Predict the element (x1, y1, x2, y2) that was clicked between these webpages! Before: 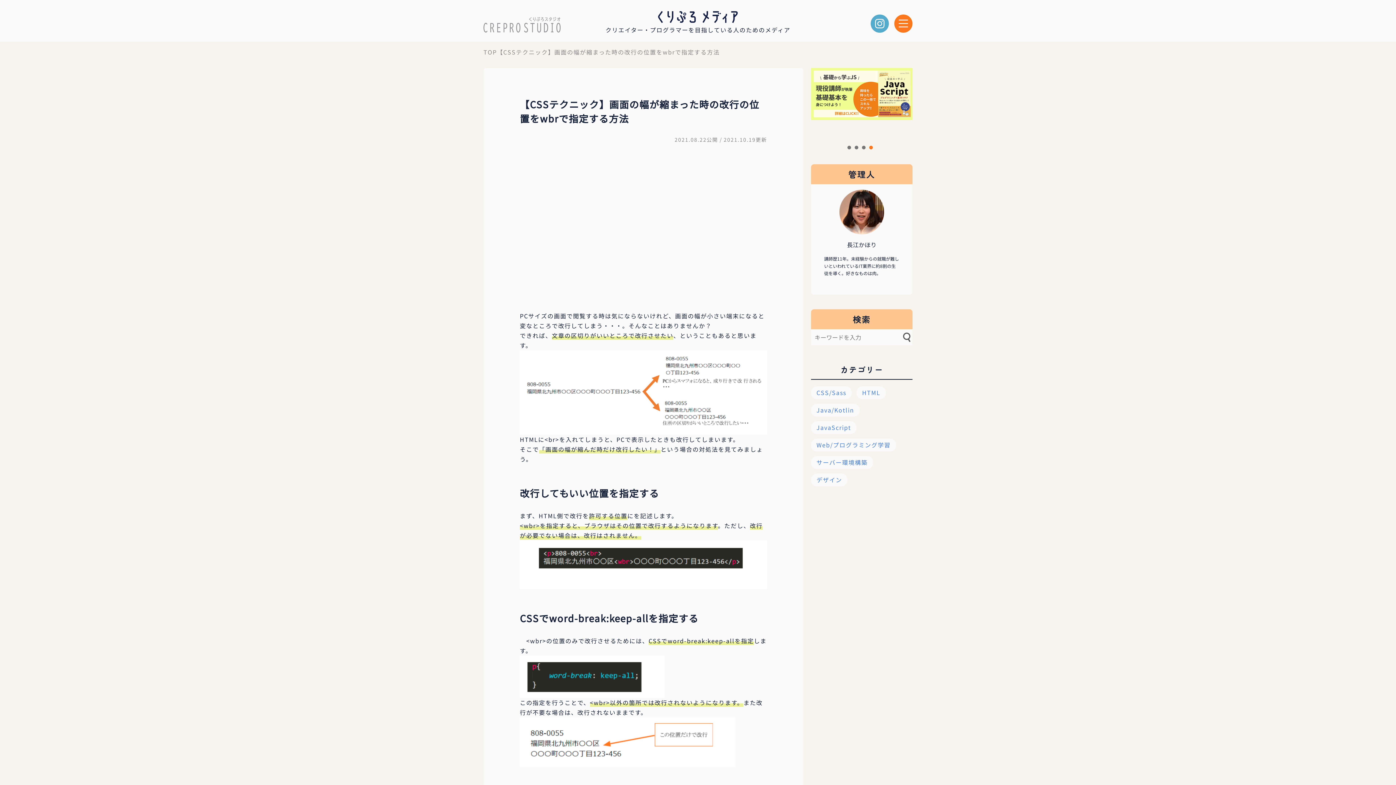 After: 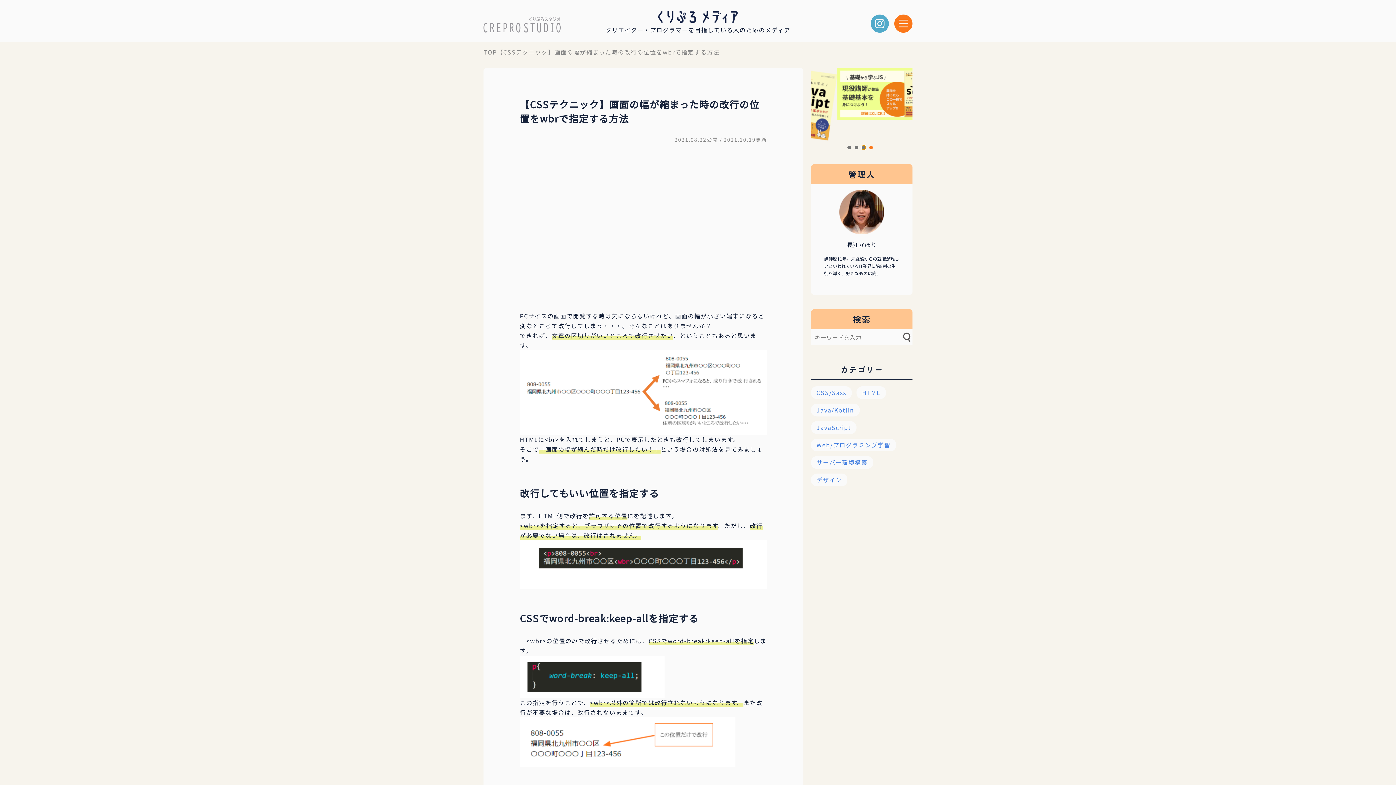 Action: bbox: (862, 145, 865, 149) label: Go to slide 3